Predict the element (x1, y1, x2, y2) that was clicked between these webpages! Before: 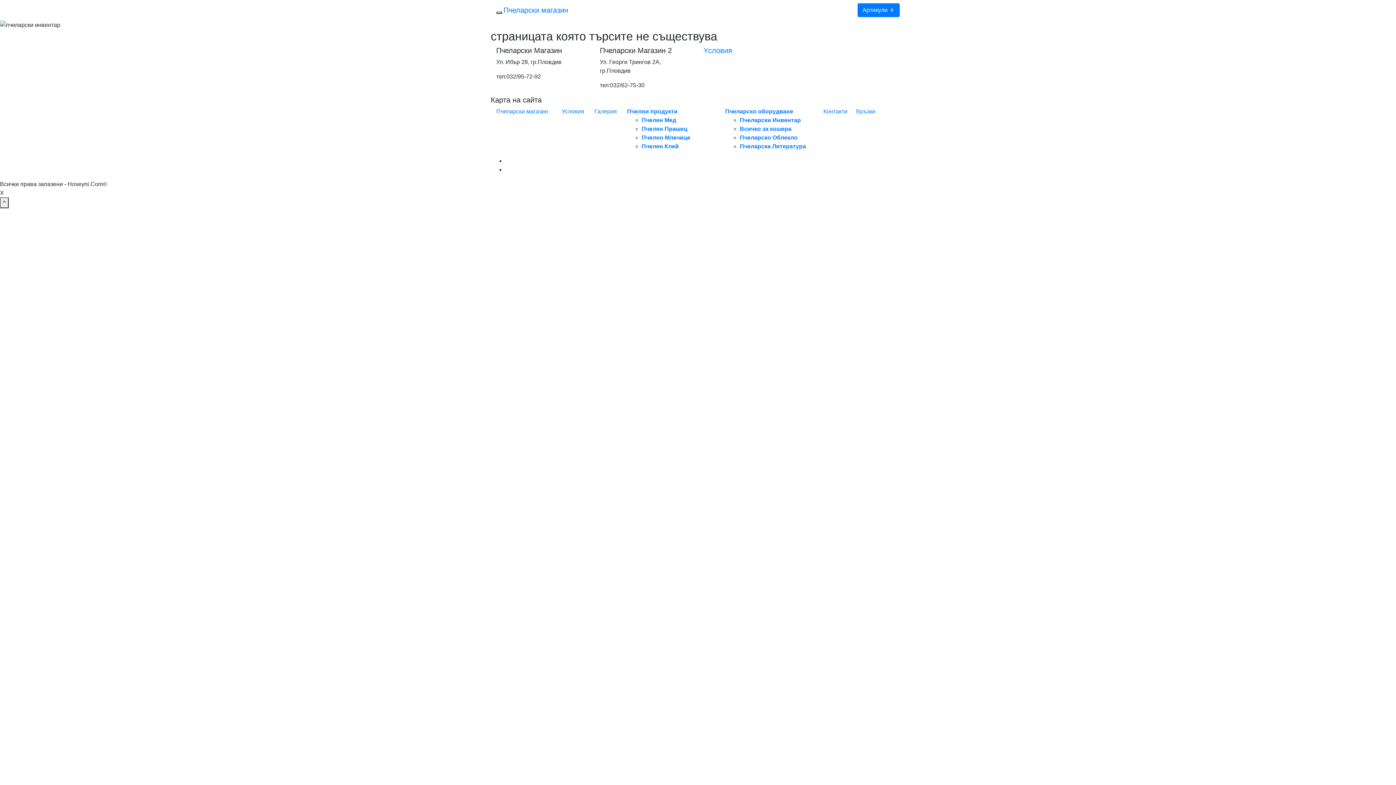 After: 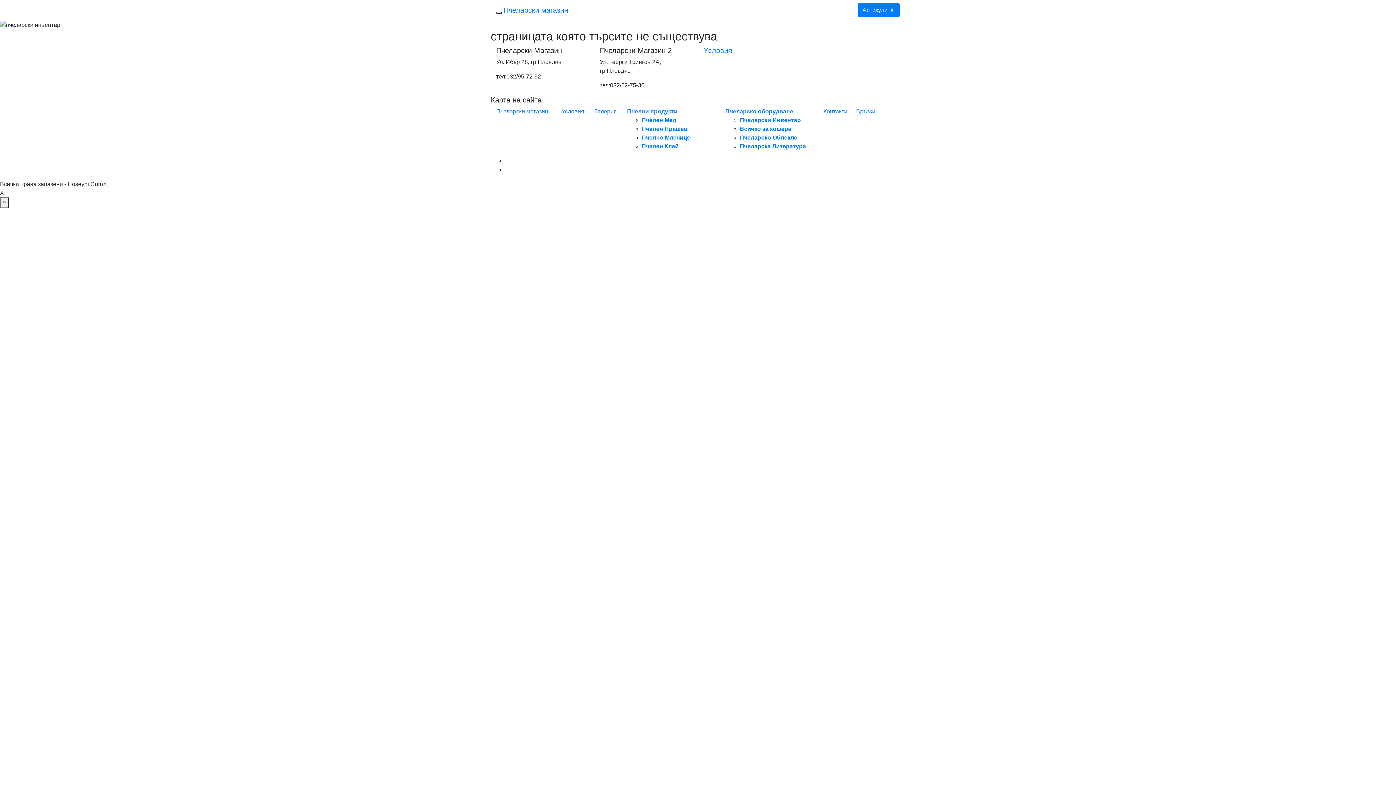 Action: bbox: (856, 108, 875, 114) label: Връзки